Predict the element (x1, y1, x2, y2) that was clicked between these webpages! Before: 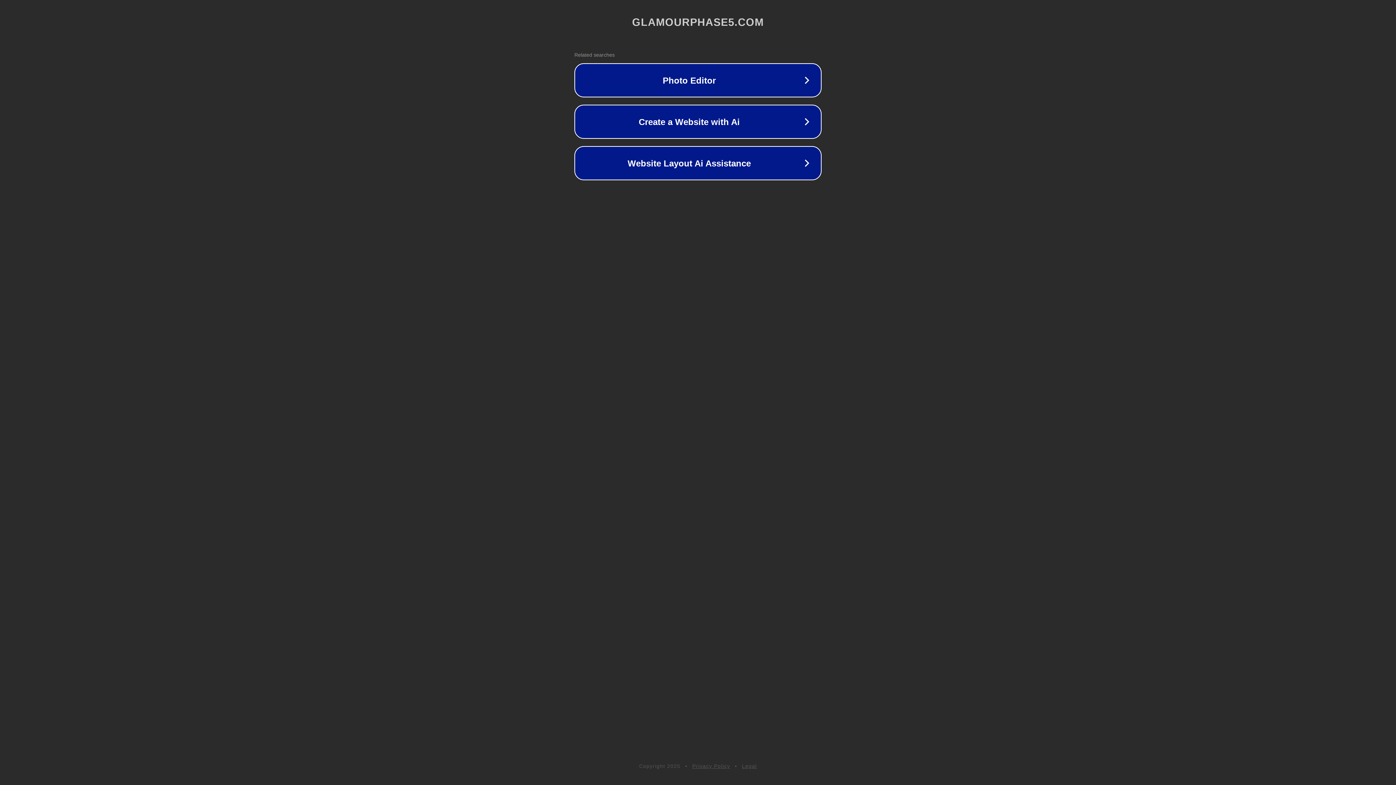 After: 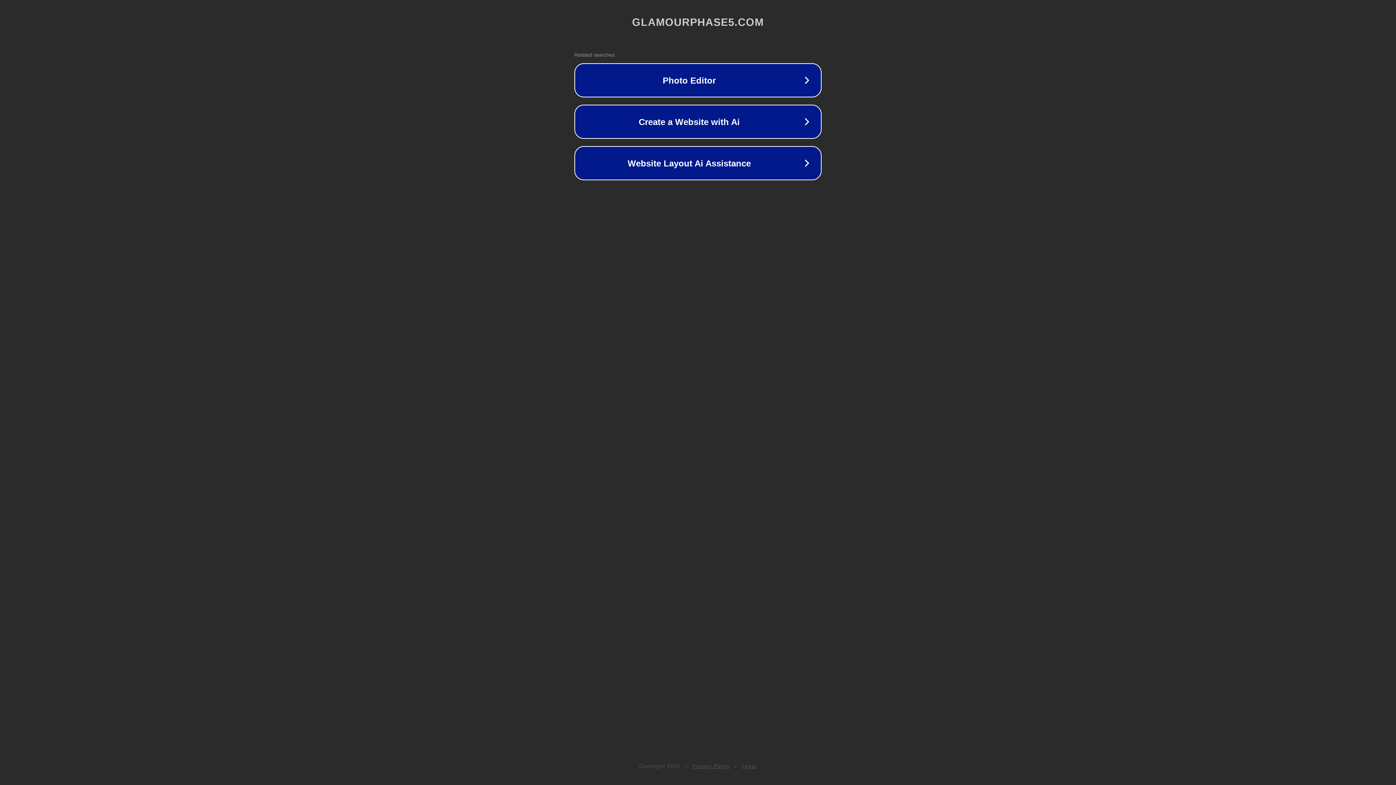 Action: bbox: (742, 763, 757, 769) label: Legal